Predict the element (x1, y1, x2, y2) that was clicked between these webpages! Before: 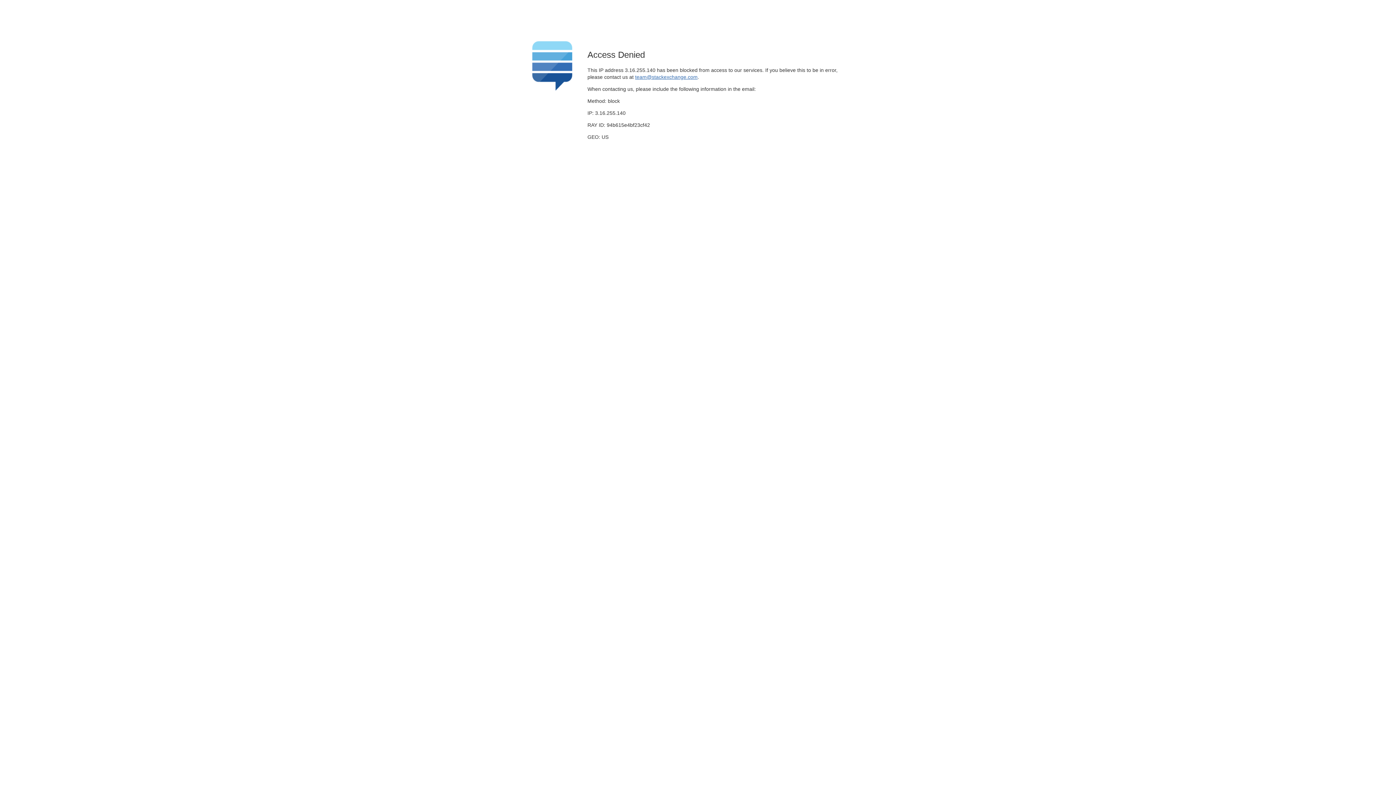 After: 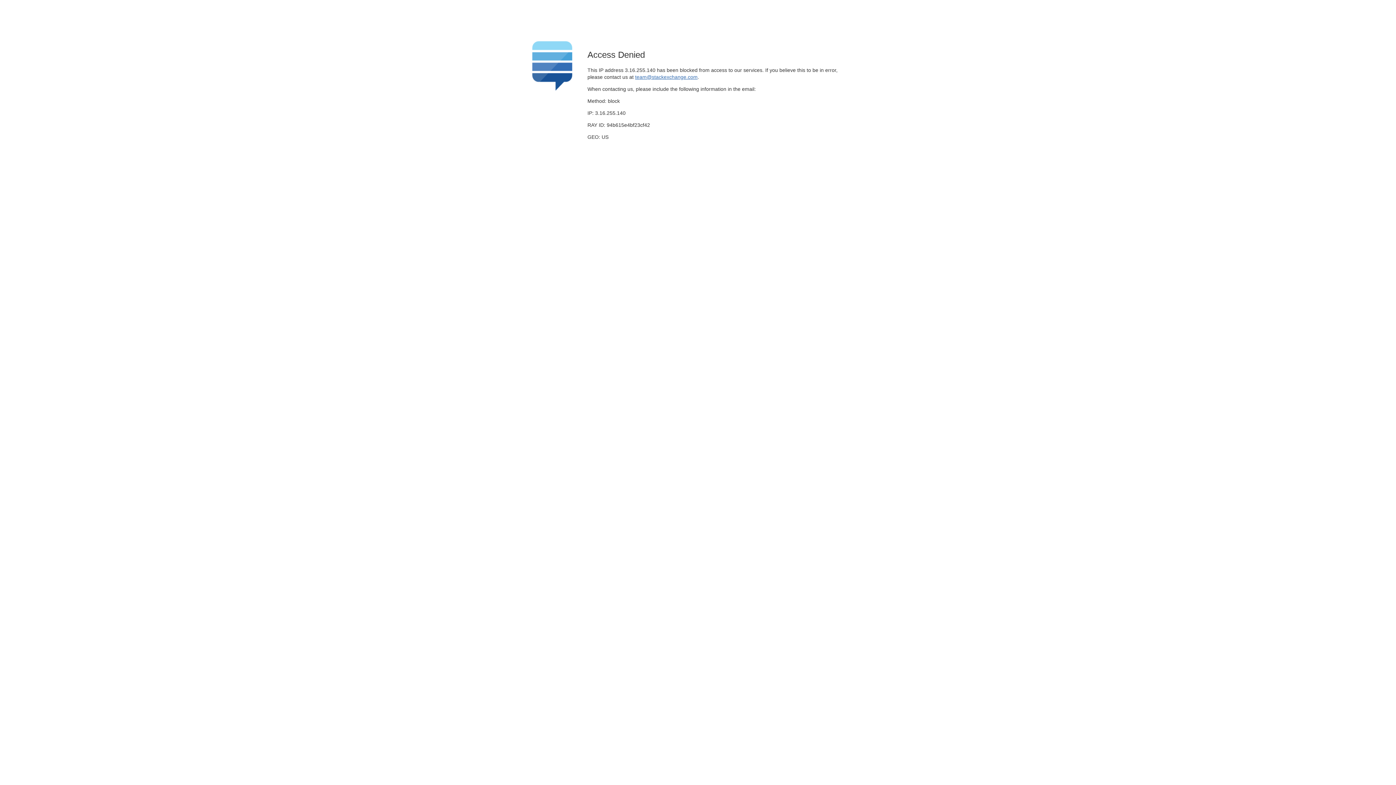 Action: label: team@stackexchange.com bbox: (635, 74, 697, 79)